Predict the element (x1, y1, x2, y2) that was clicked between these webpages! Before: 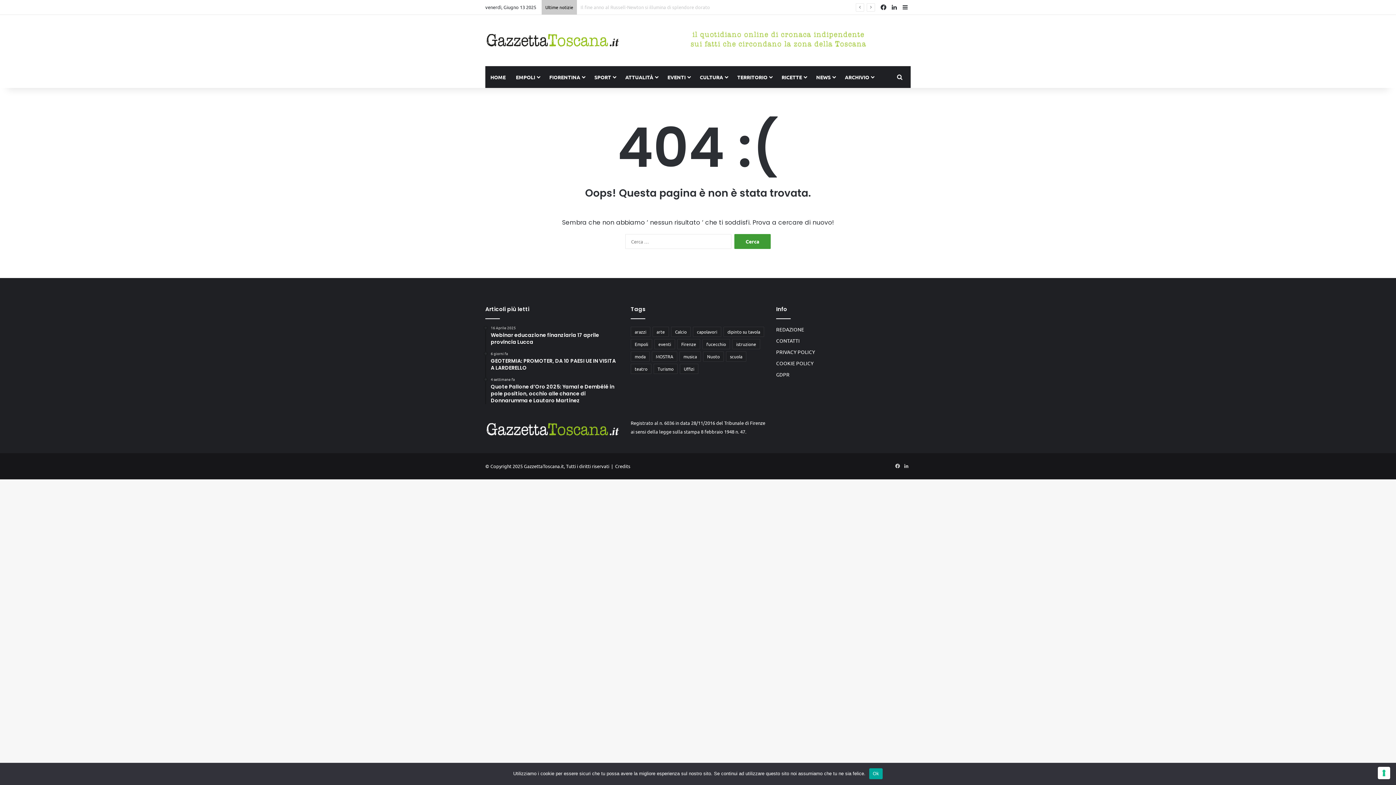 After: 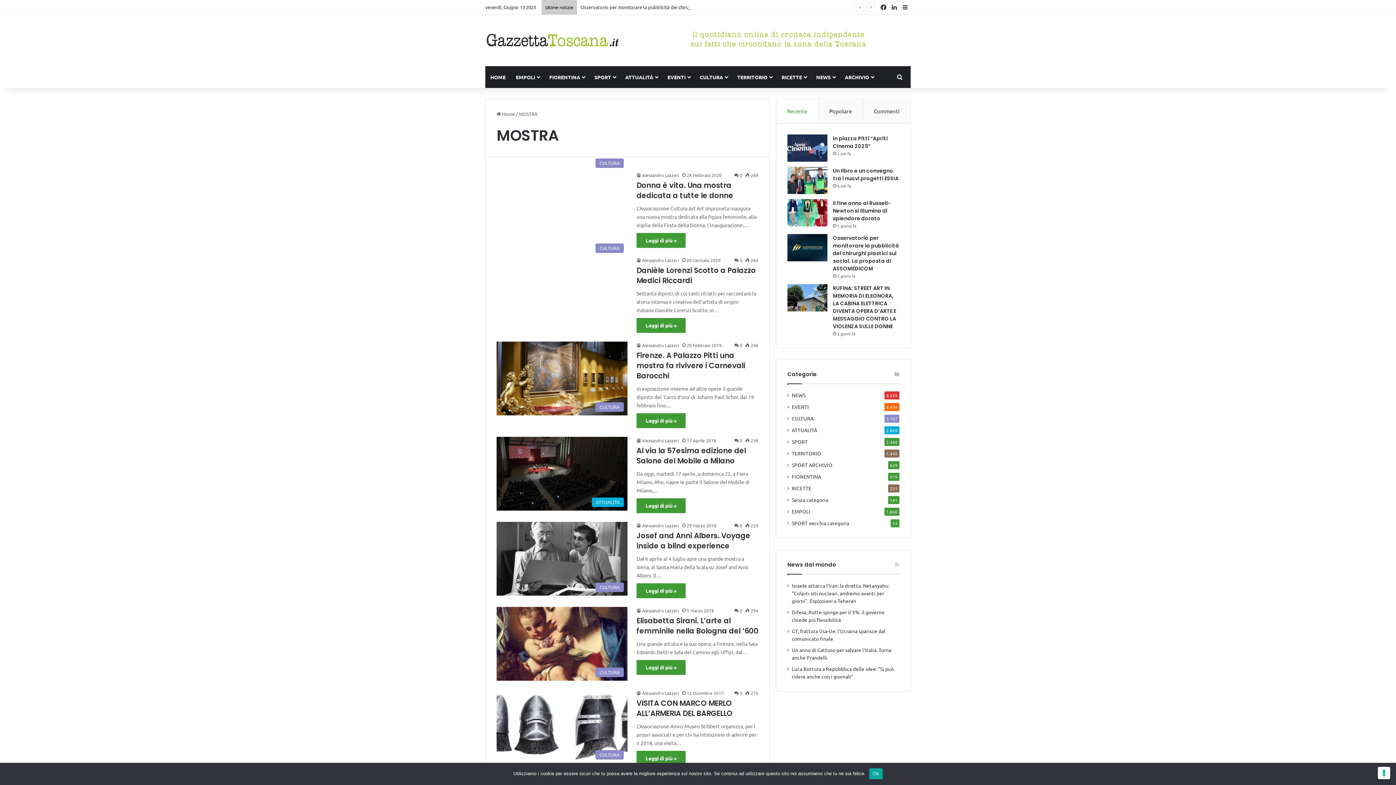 Action: label: MOSTRA (6 elementi) bbox: (651, 351, 677, 361)